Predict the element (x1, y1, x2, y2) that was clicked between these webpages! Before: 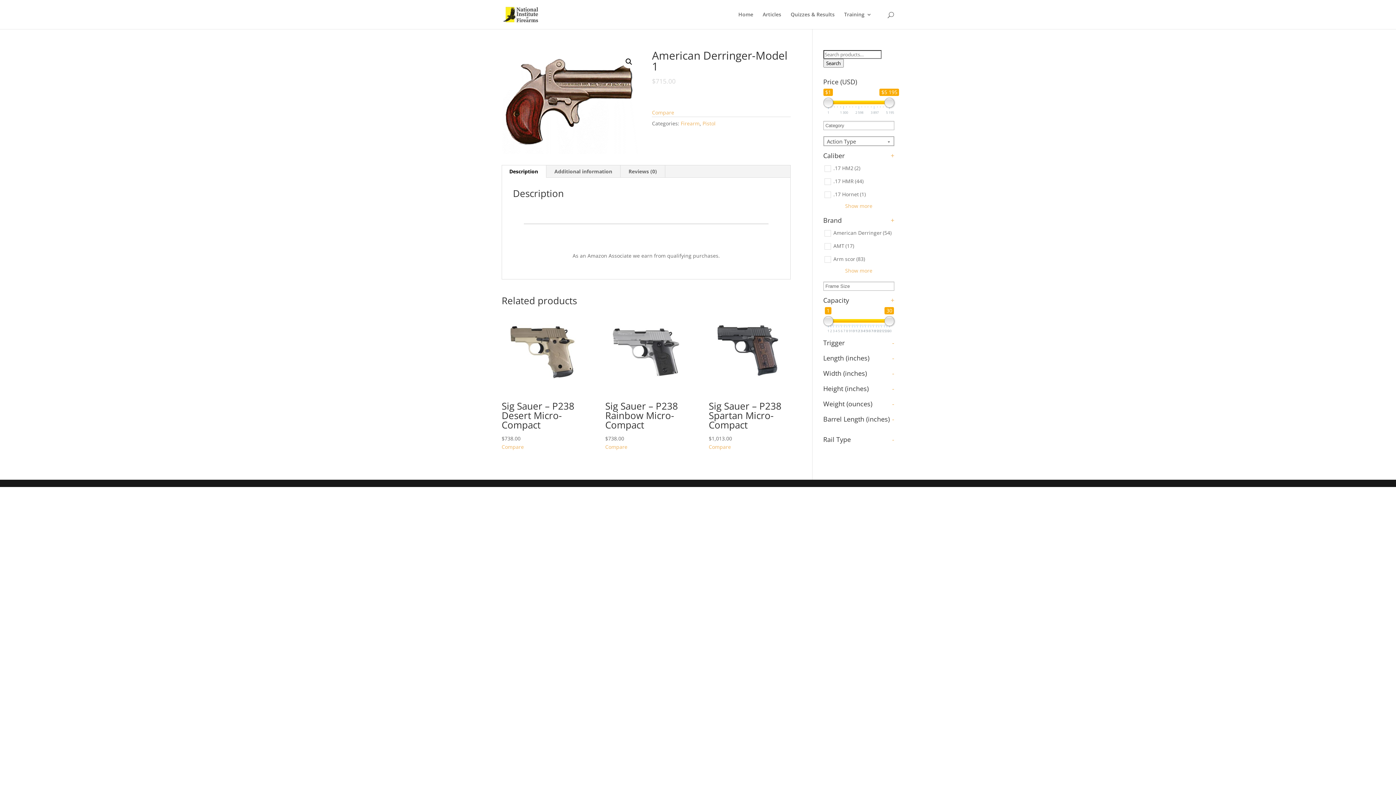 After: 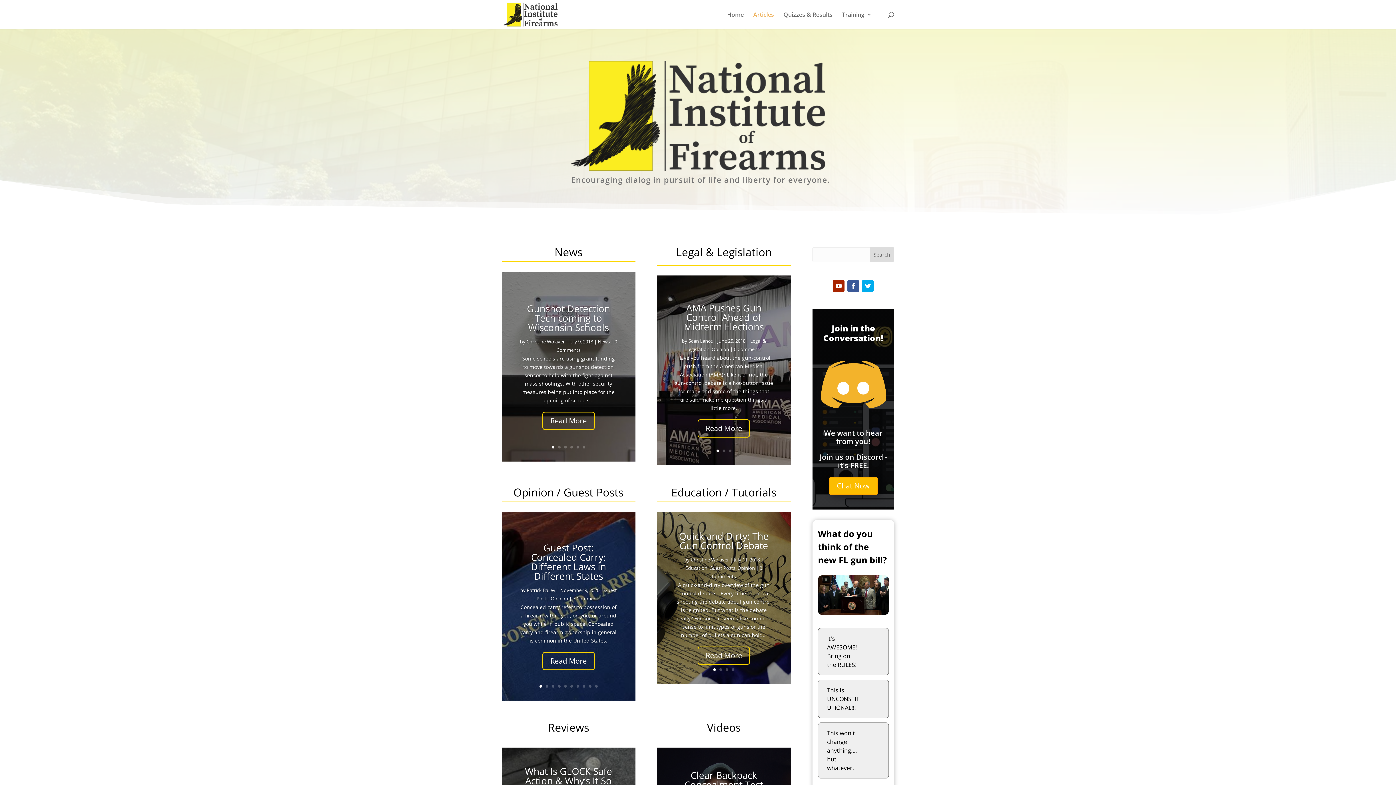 Action: label: Articles bbox: (762, 12, 781, 29)